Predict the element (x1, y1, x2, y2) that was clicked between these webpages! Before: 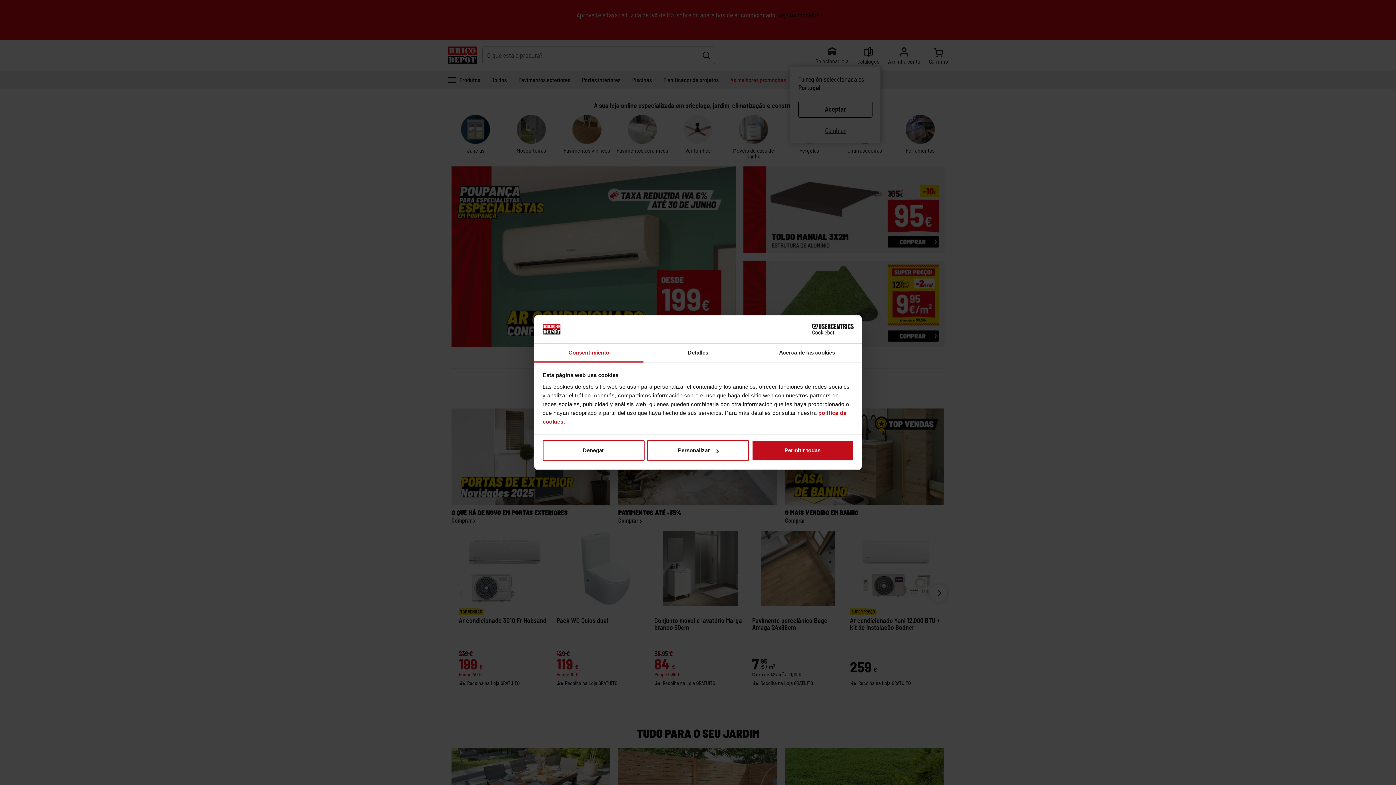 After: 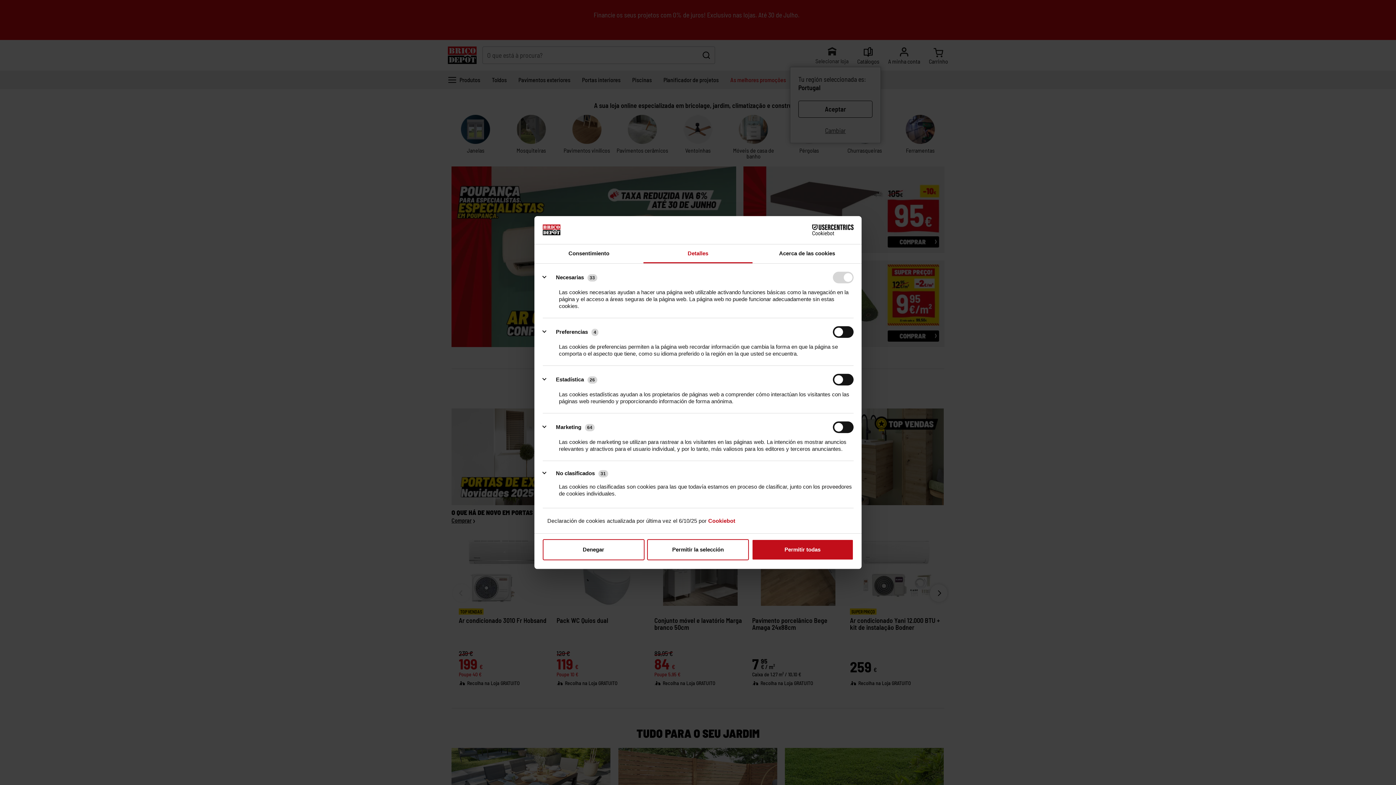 Action: label: Personalizar bbox: (647, 440, 749, 461)